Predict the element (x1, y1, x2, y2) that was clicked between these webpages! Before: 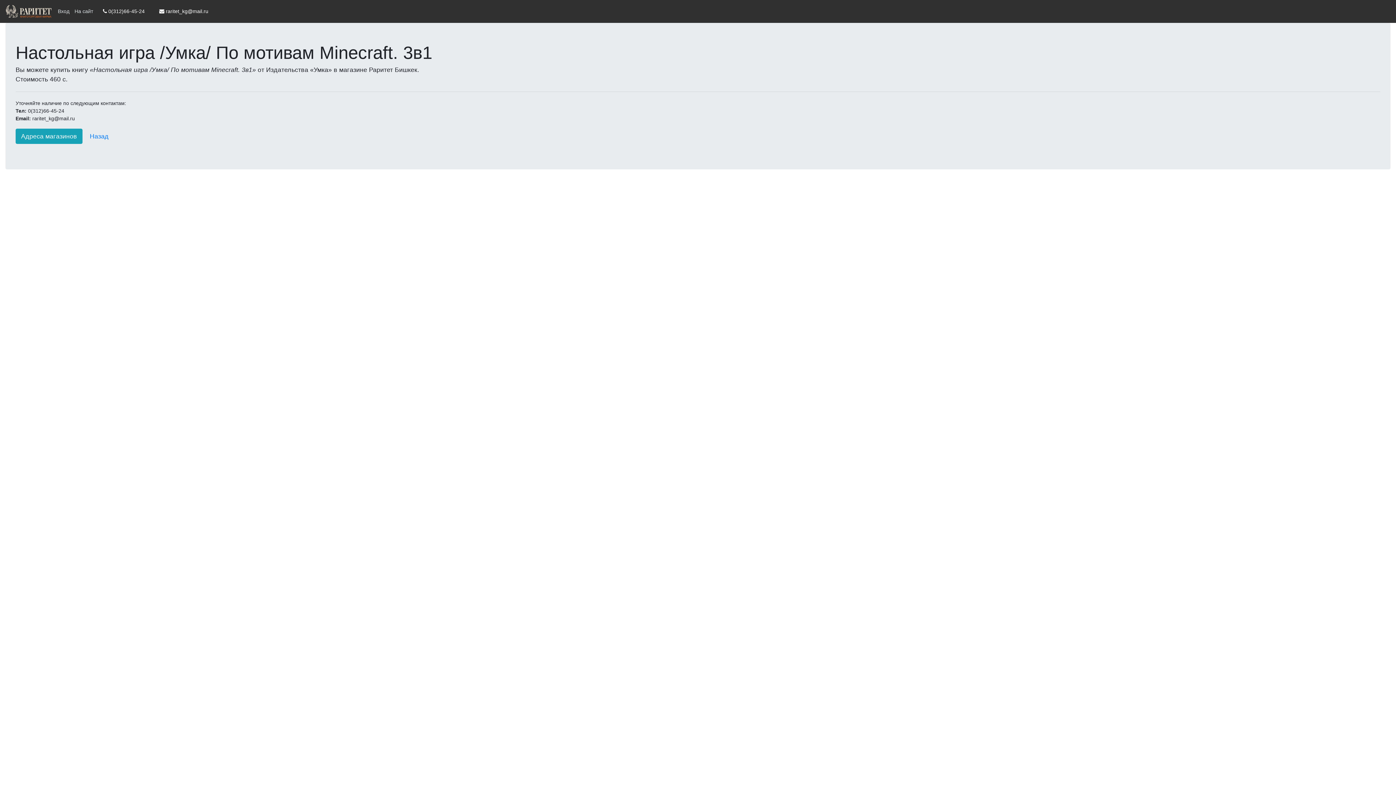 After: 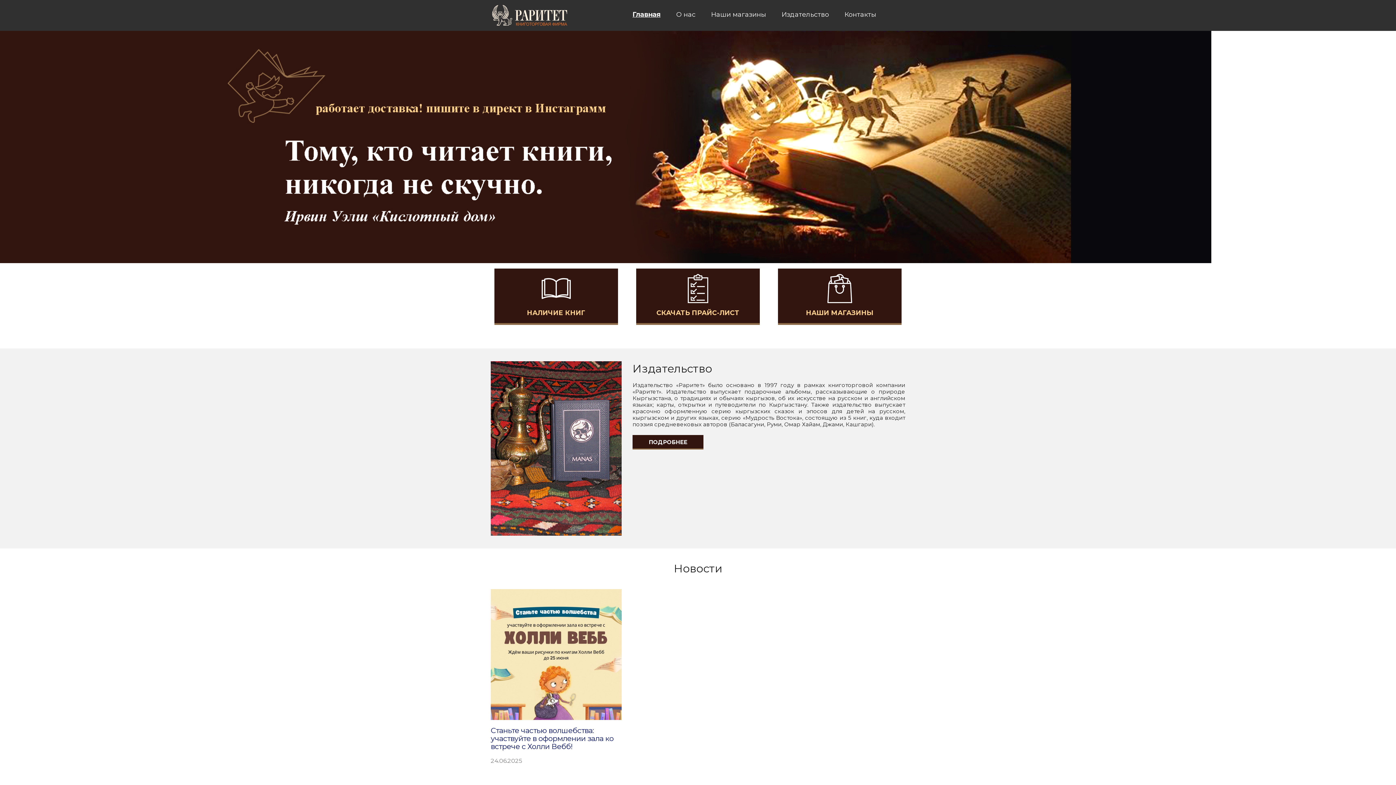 Action: bbox: (72, 5, 95, 17) label: На сайт